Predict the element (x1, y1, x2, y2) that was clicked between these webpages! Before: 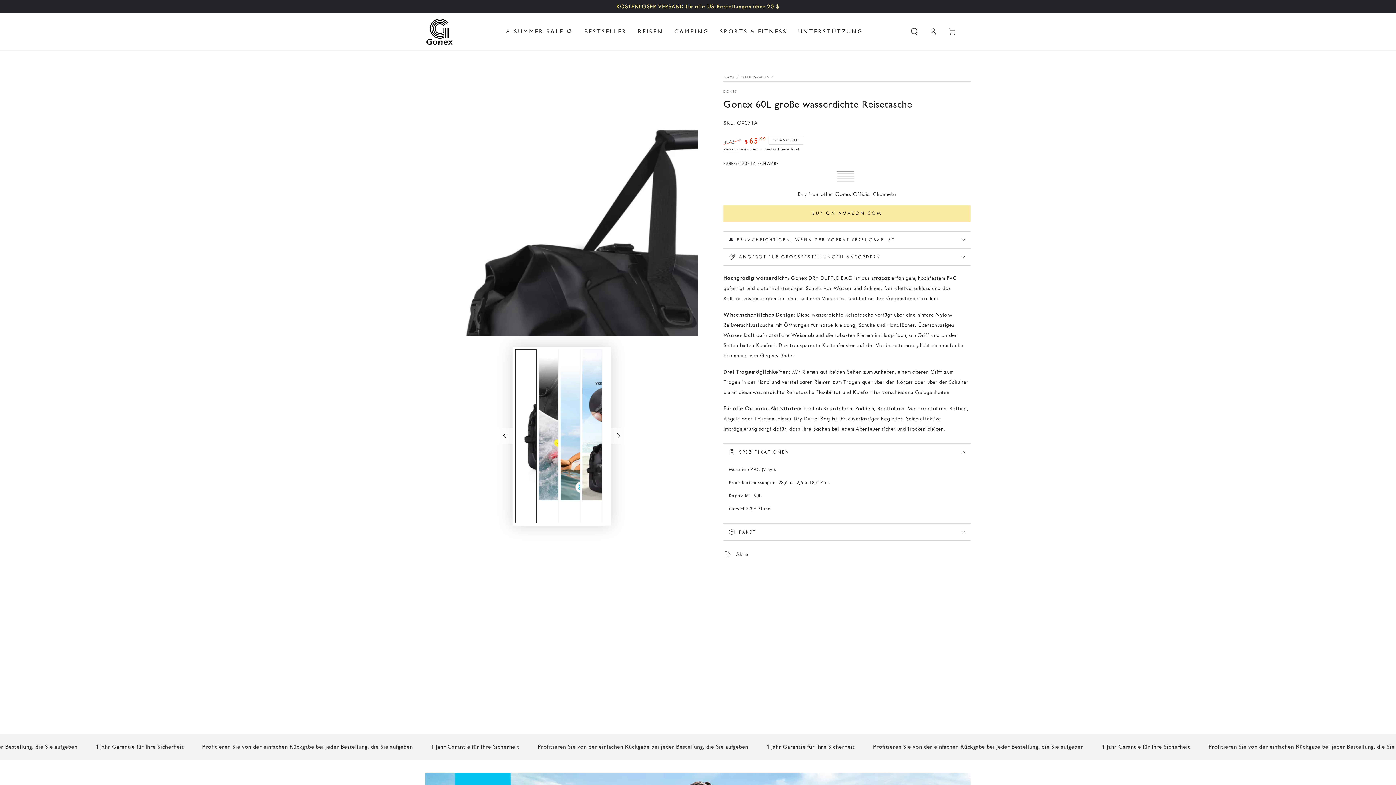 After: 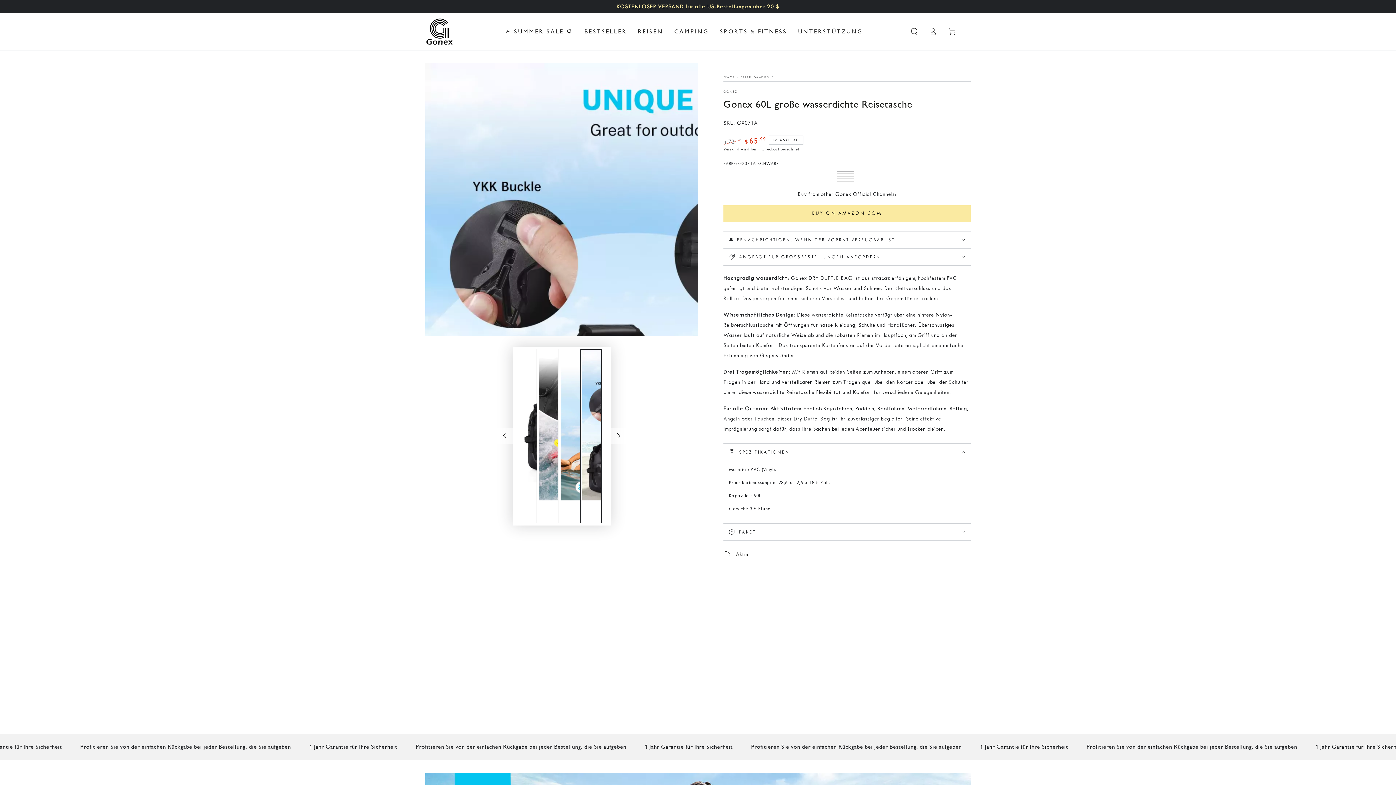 Action: label: Bild 4 in Galerieansicht laden bbox: (580, 349, 602, 523)